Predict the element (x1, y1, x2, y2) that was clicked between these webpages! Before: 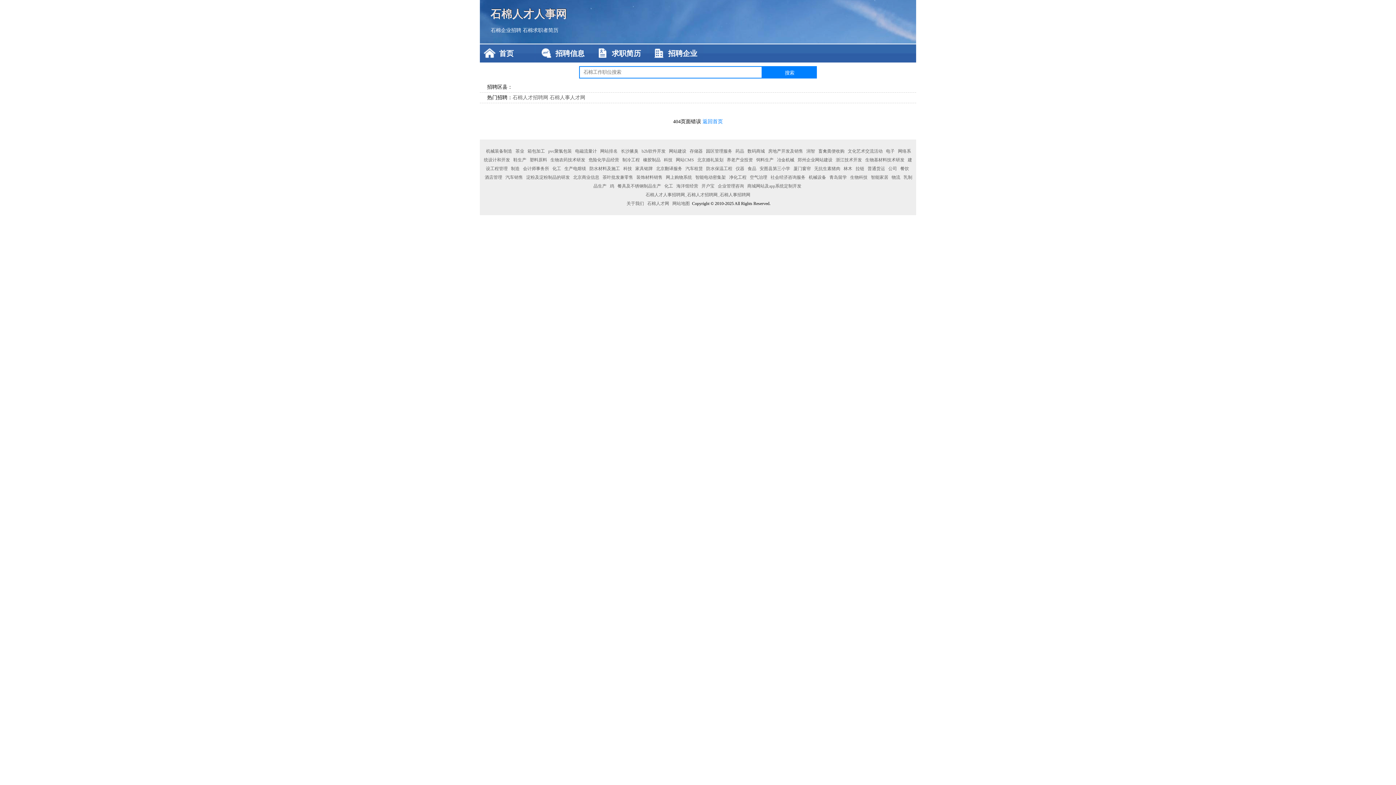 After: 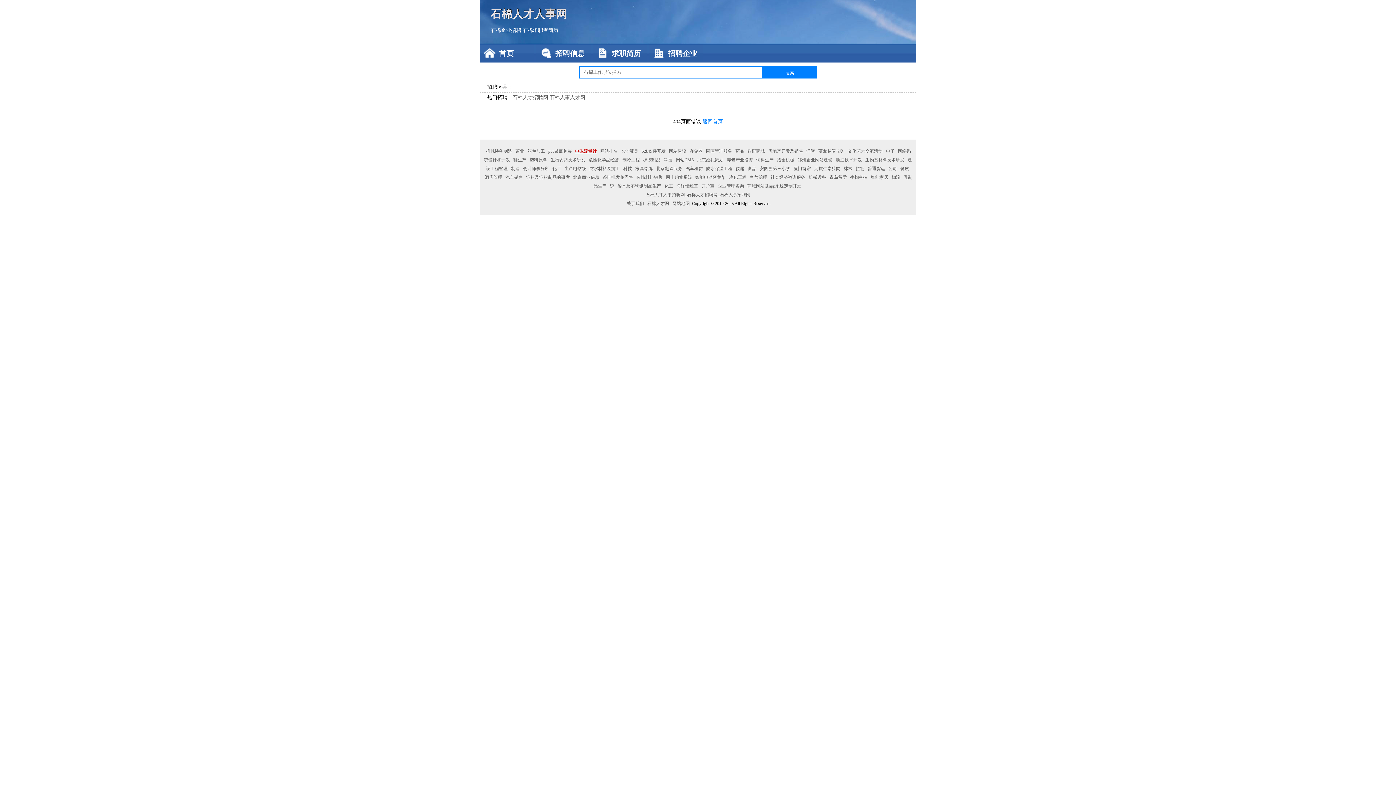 Action: bbox: (574, 148, 598, 153) label: 电磁流量计